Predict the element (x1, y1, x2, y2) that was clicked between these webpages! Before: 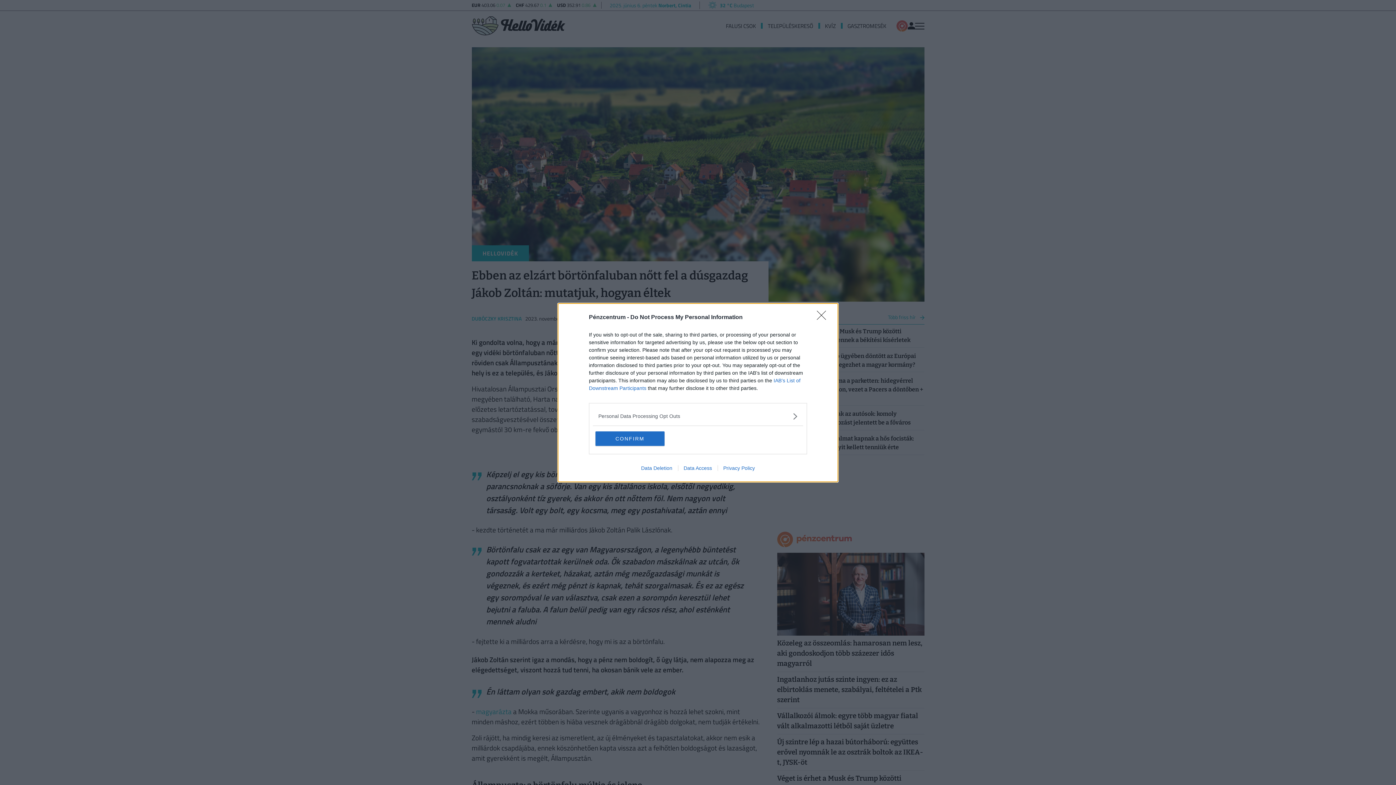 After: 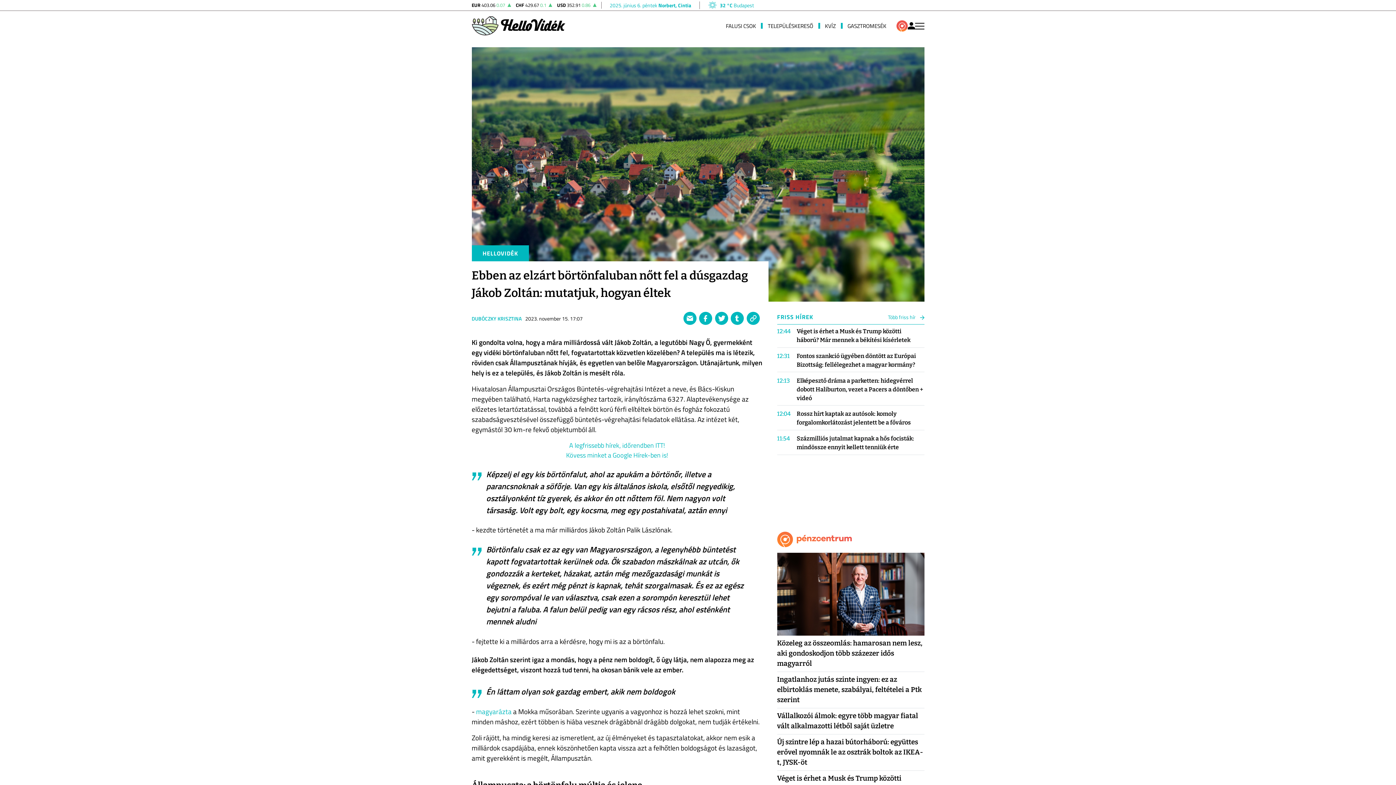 Action: bbox: (817, 310, 830, 324) label: Close